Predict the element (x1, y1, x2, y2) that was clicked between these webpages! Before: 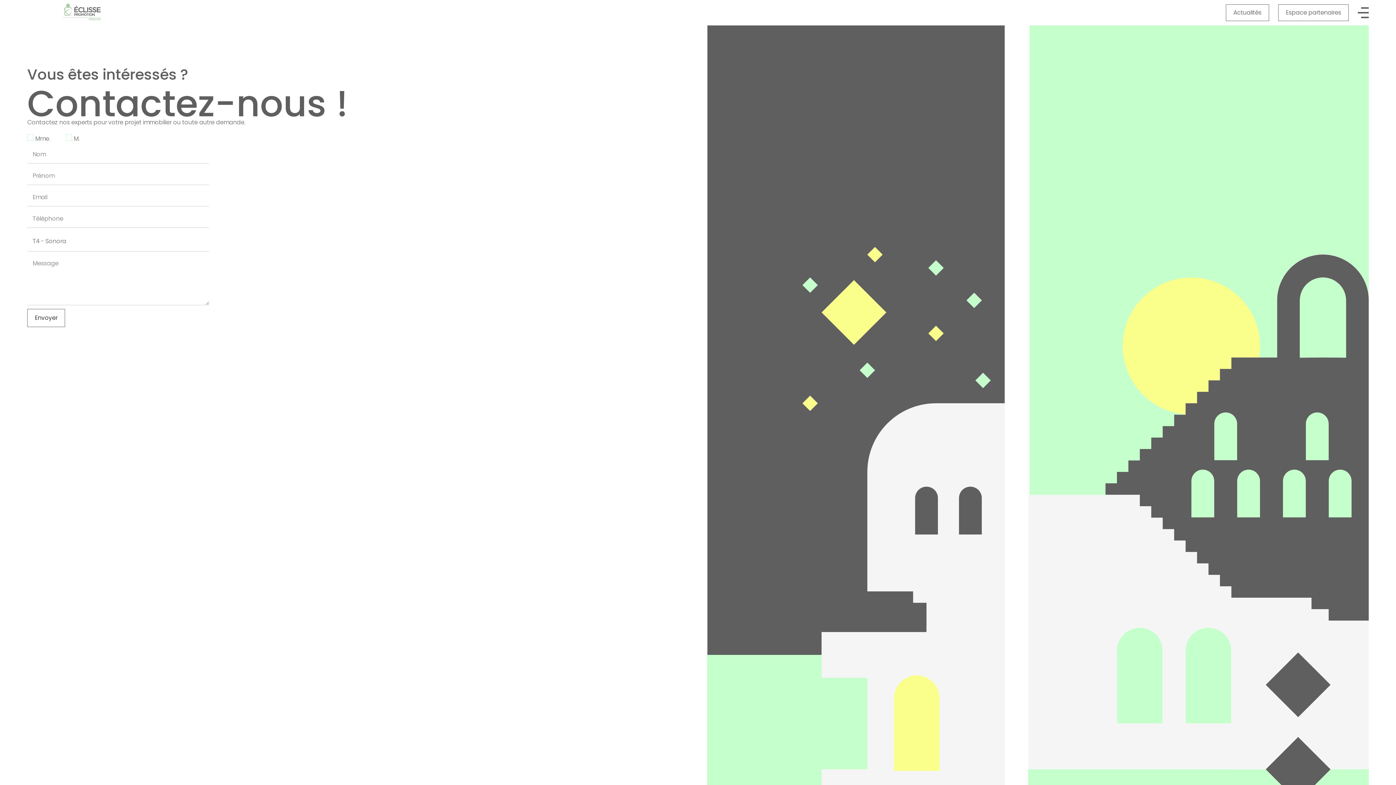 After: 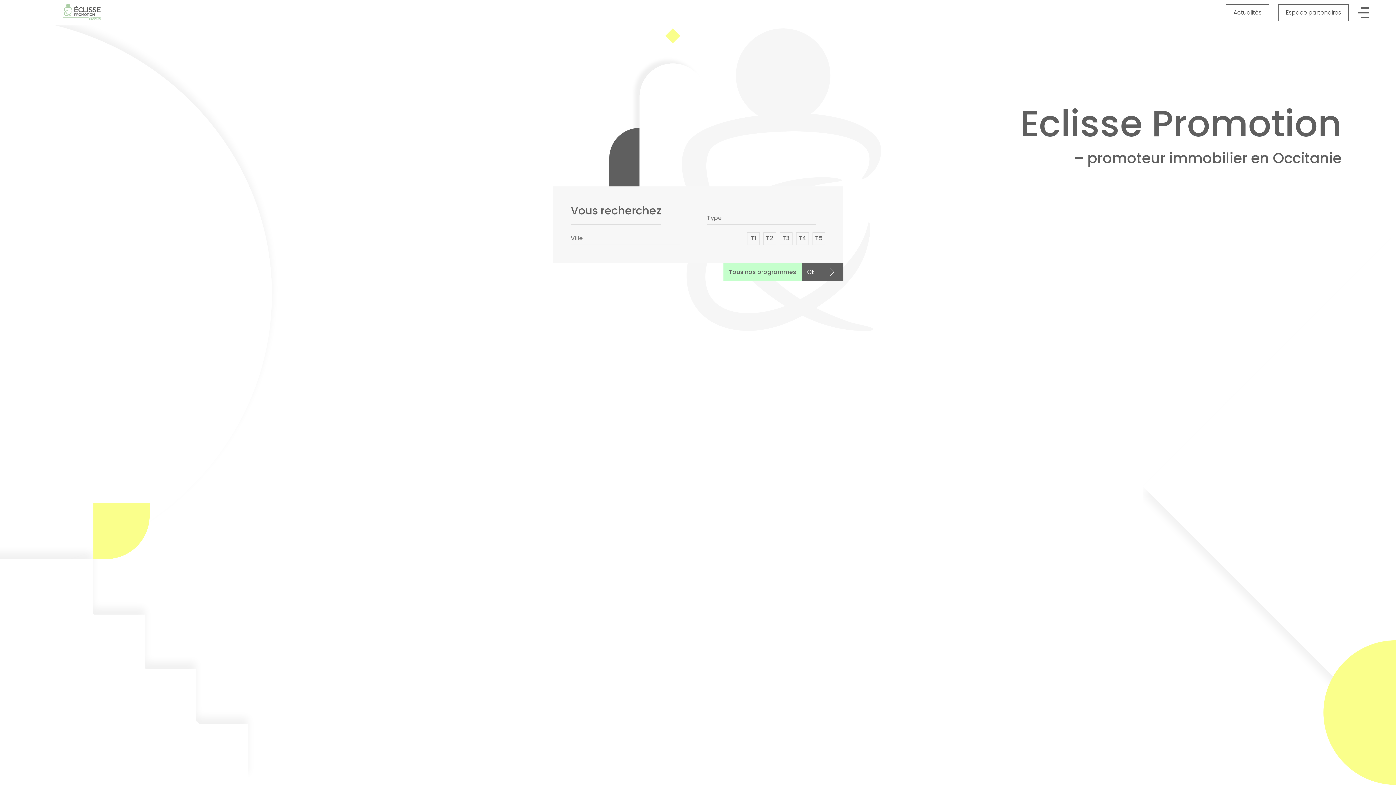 Action: bbox: (27, 3, 136, 21)